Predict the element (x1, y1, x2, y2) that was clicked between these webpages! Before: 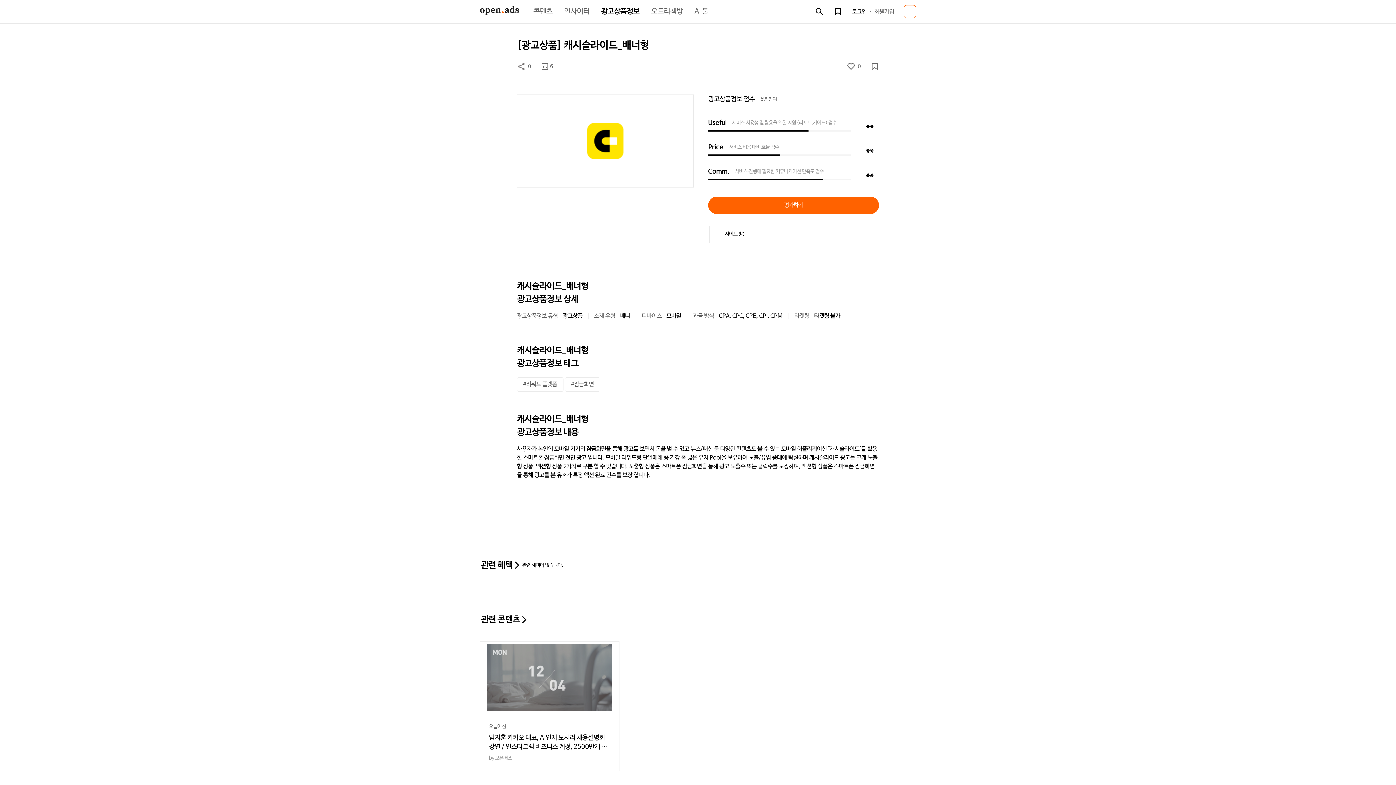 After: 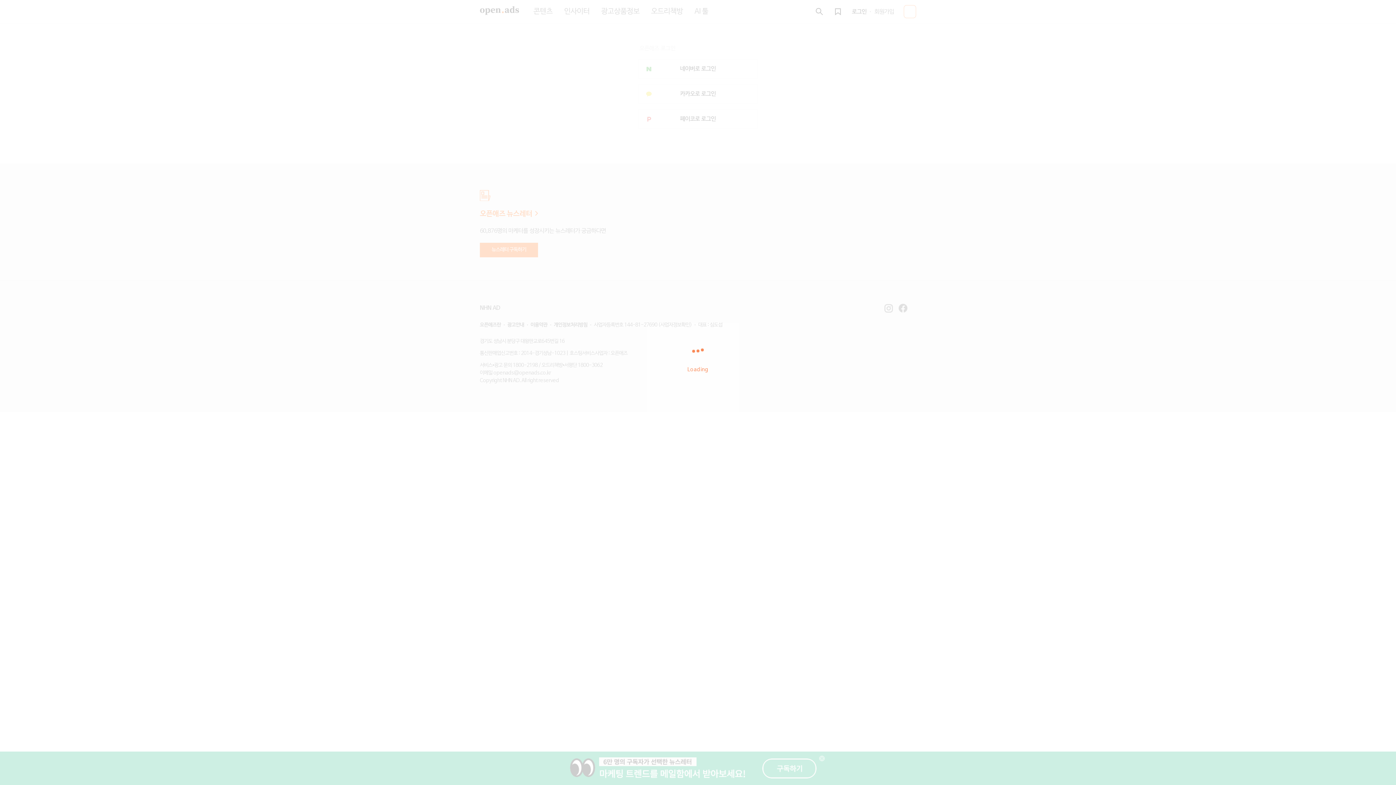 Action: label: 회원가입 bbox: (874, 8, 894, 15)